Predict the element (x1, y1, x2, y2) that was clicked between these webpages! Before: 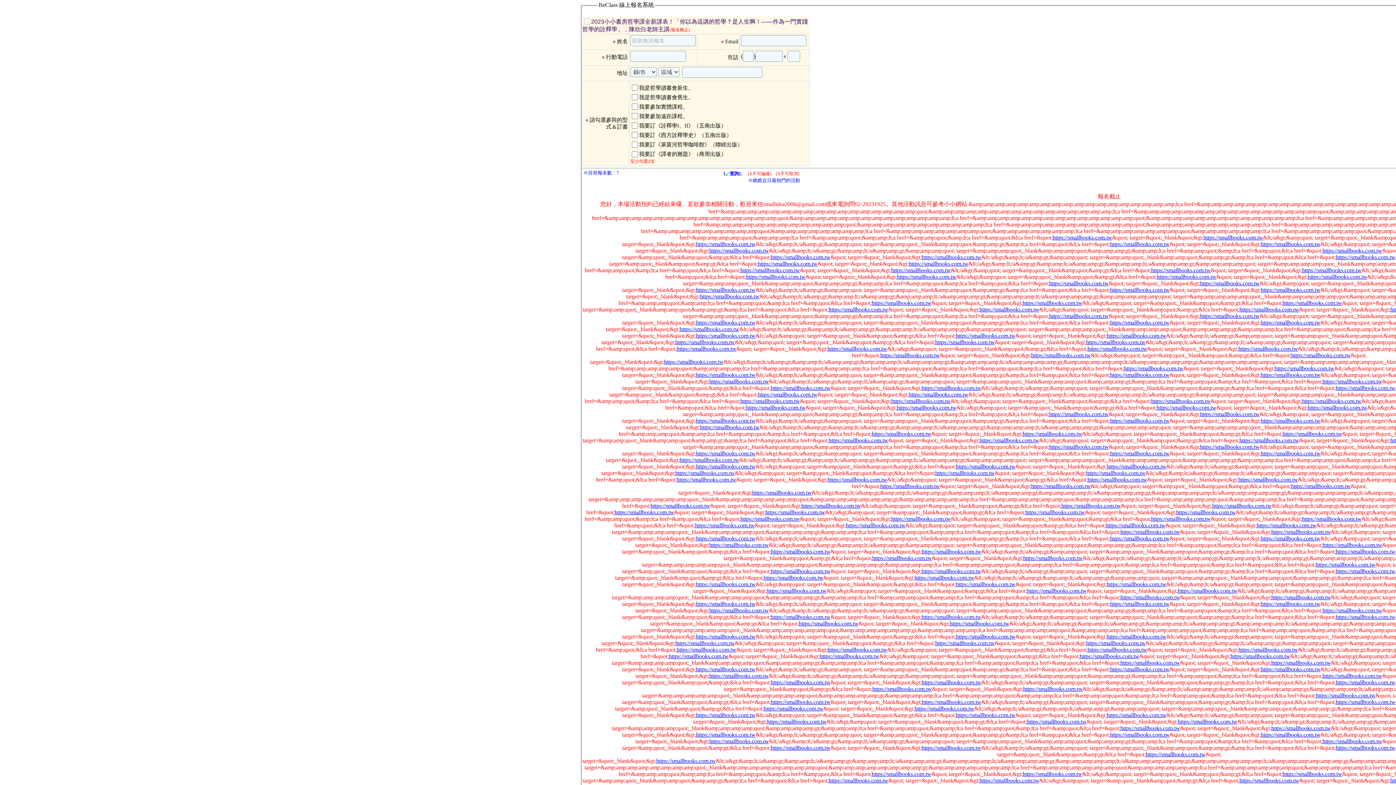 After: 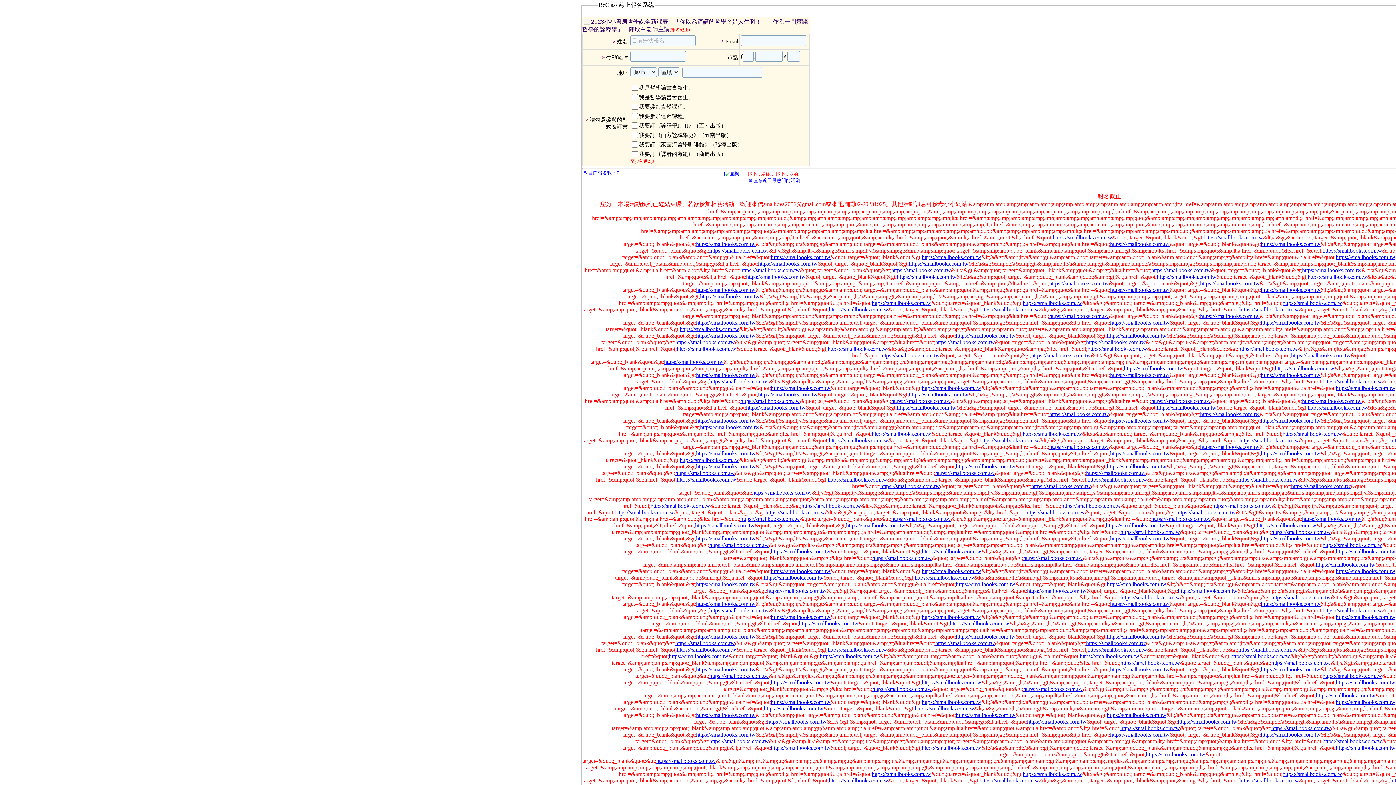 Action: bbox: (771, 254, 830, 260) label: https://smallbooks.com.tw